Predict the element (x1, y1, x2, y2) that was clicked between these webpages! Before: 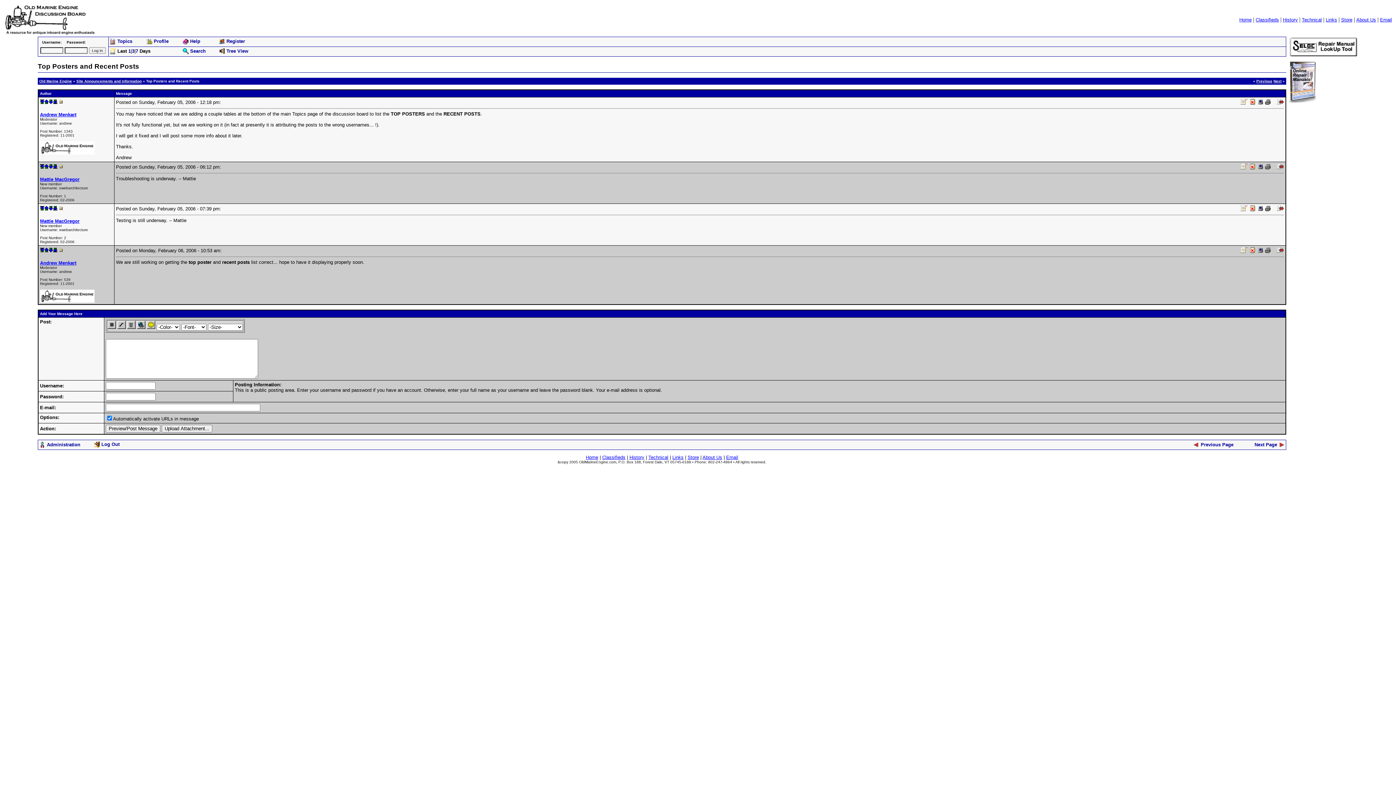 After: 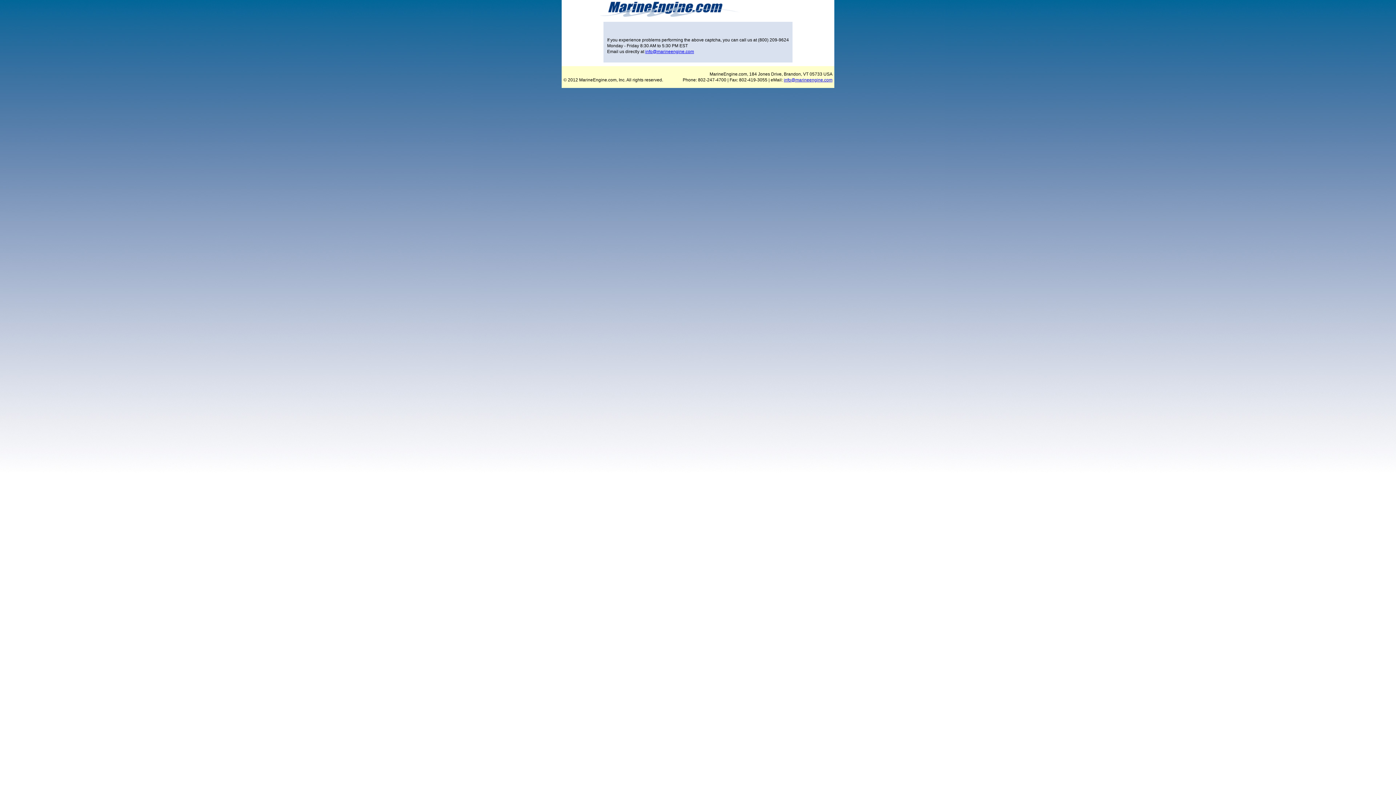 Action: label: 
 bbox: (1289, 98, 1316, 103)